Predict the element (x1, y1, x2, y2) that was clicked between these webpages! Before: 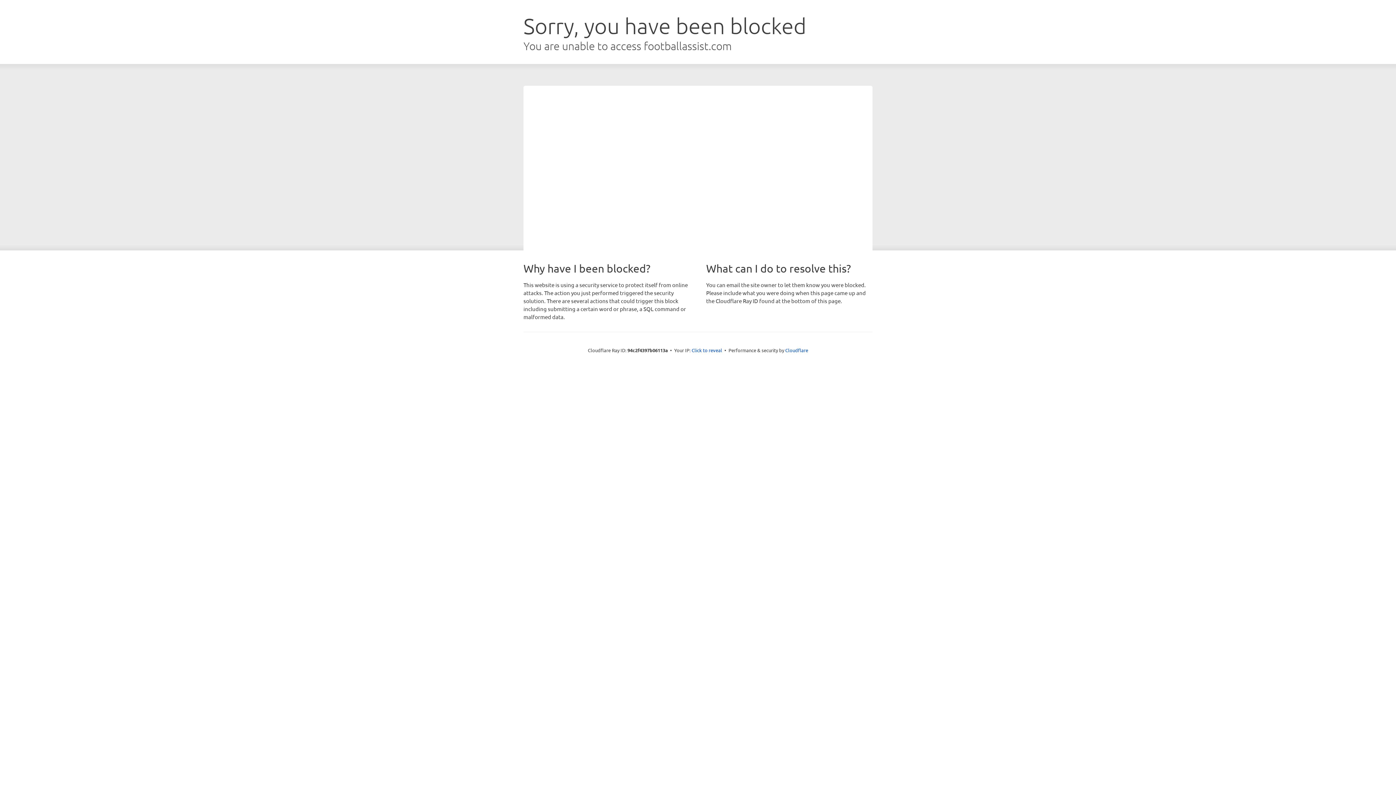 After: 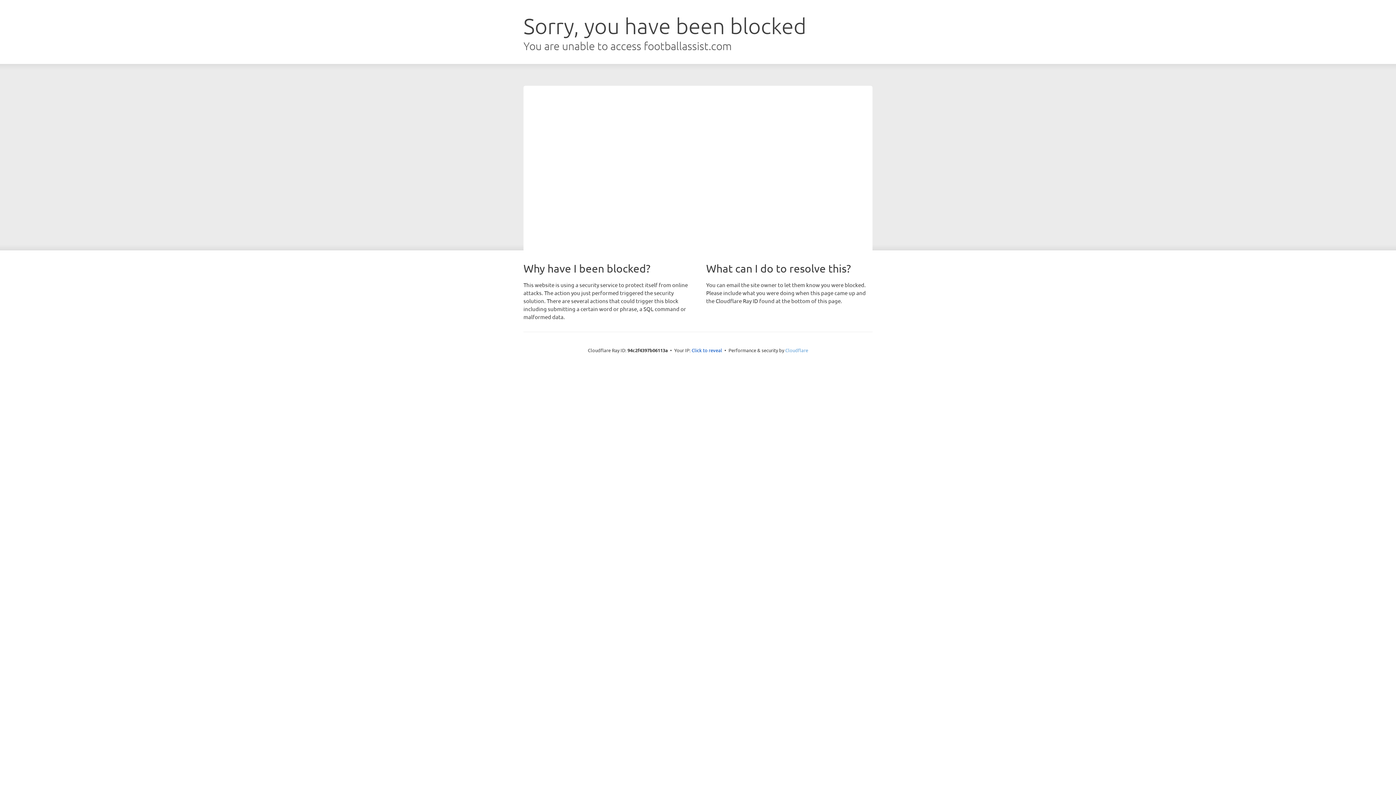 Action: label: Cloudflare bbox: (785, 347, 808, 353)